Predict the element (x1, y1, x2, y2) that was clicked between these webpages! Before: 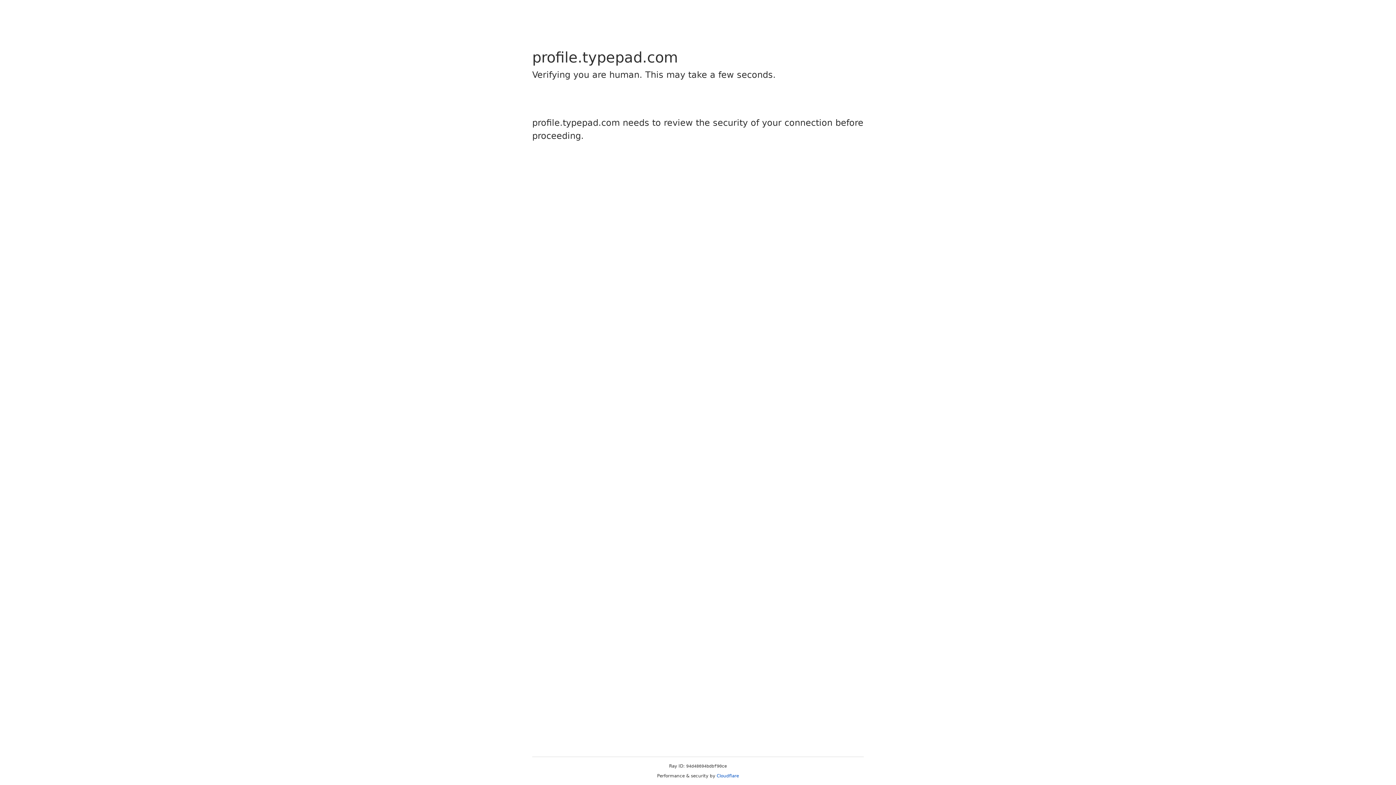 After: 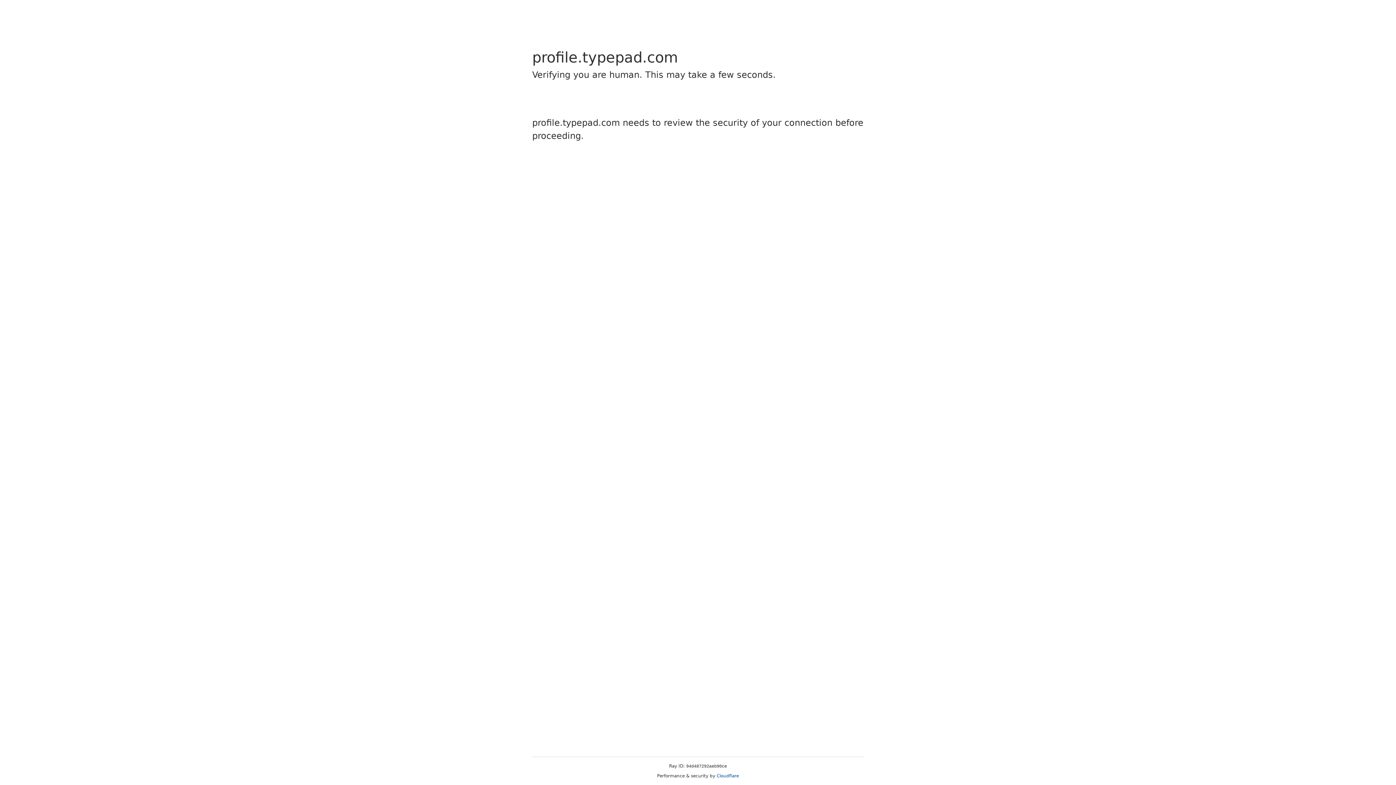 Action: bbox: (716, 773, 739, 778) label: Cloudflare